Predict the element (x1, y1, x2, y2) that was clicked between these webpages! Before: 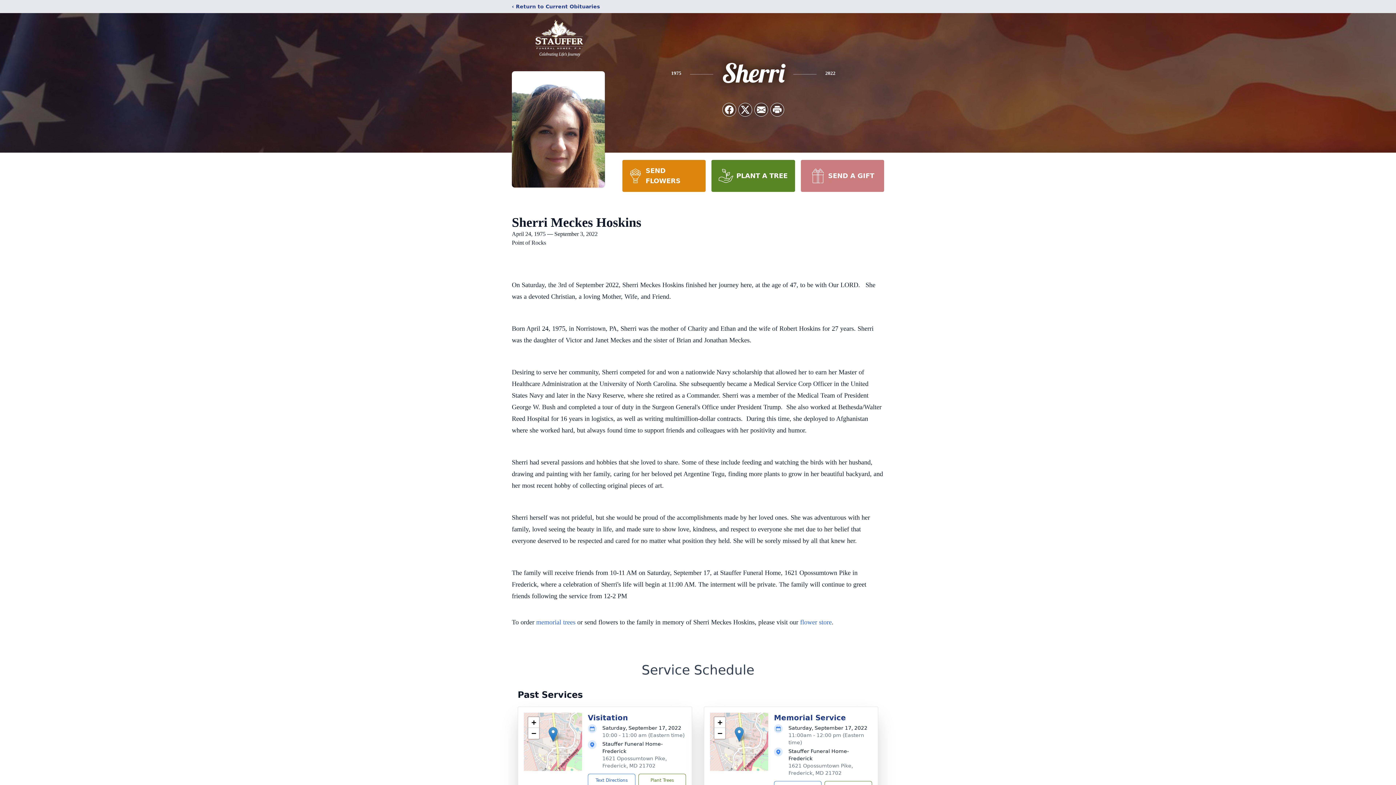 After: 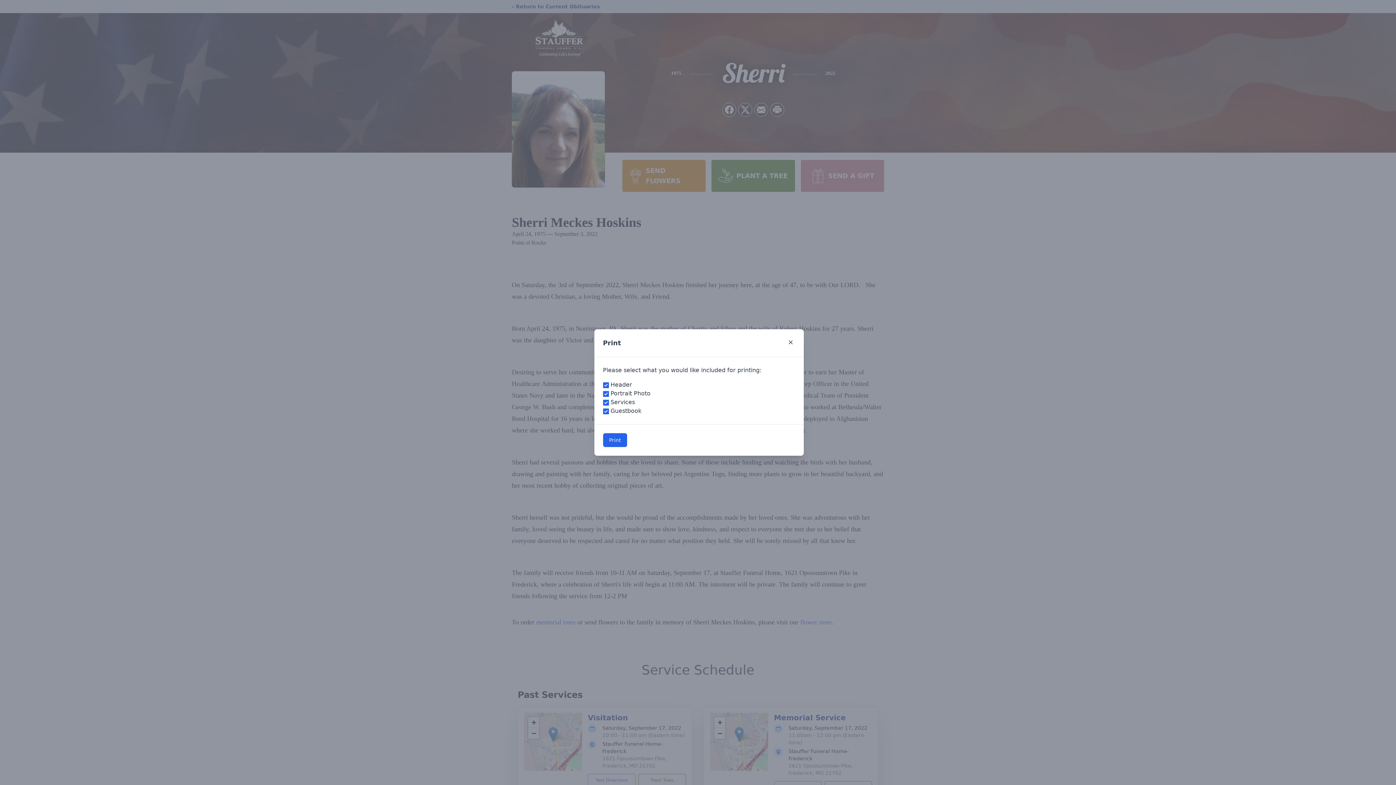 Action: bbox: (770, 103, 784, 116) label: Print Obituary